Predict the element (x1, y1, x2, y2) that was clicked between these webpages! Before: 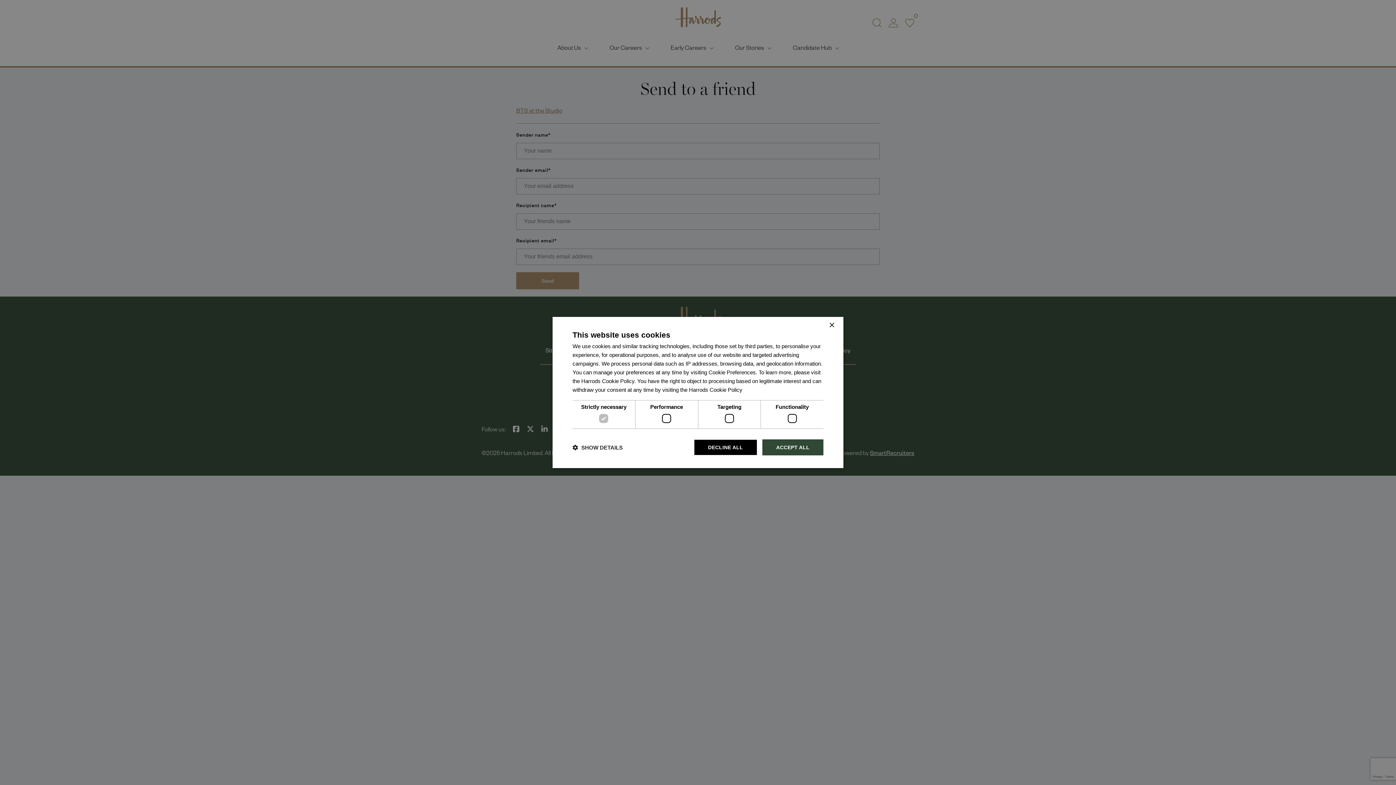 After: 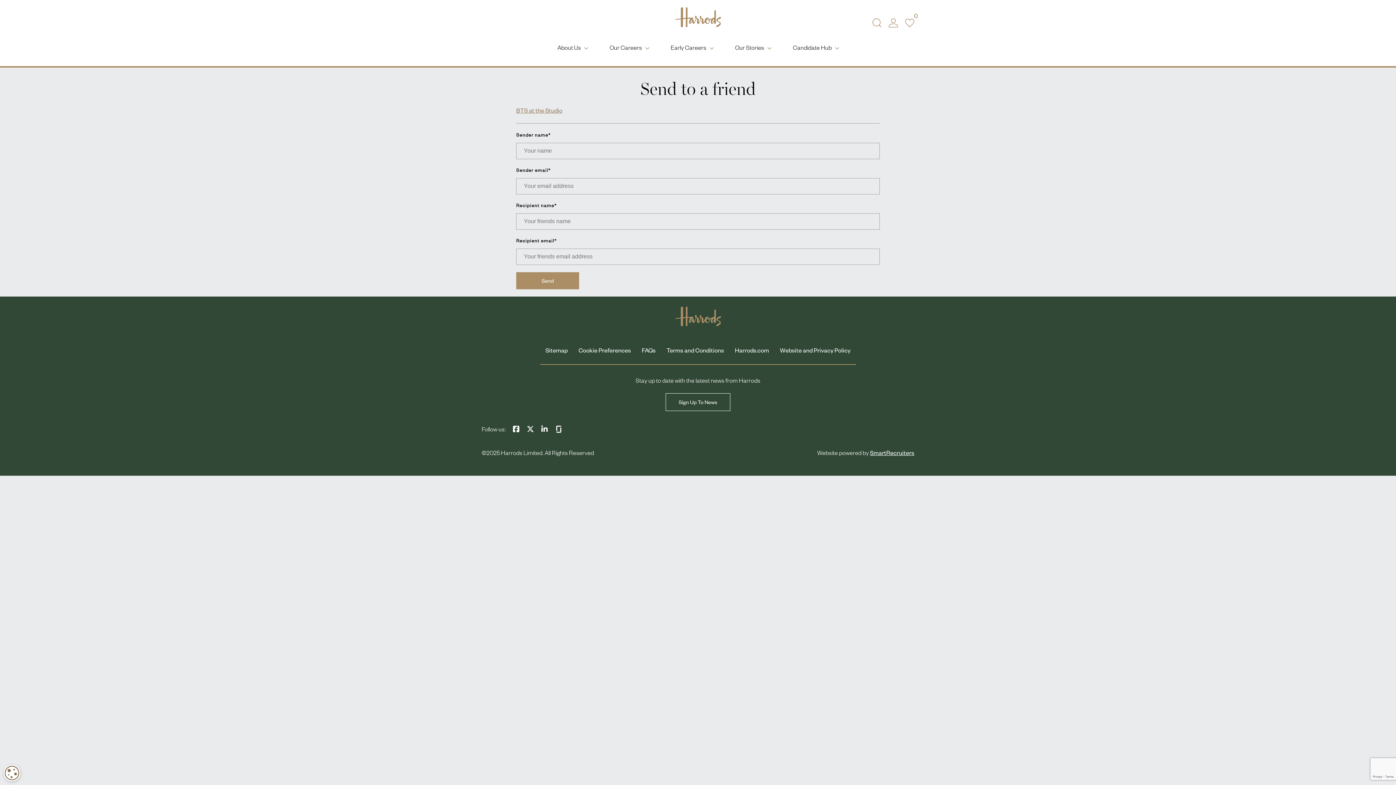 Action: label: DECLINE ALL bbox: (694, 439, 757, 455)